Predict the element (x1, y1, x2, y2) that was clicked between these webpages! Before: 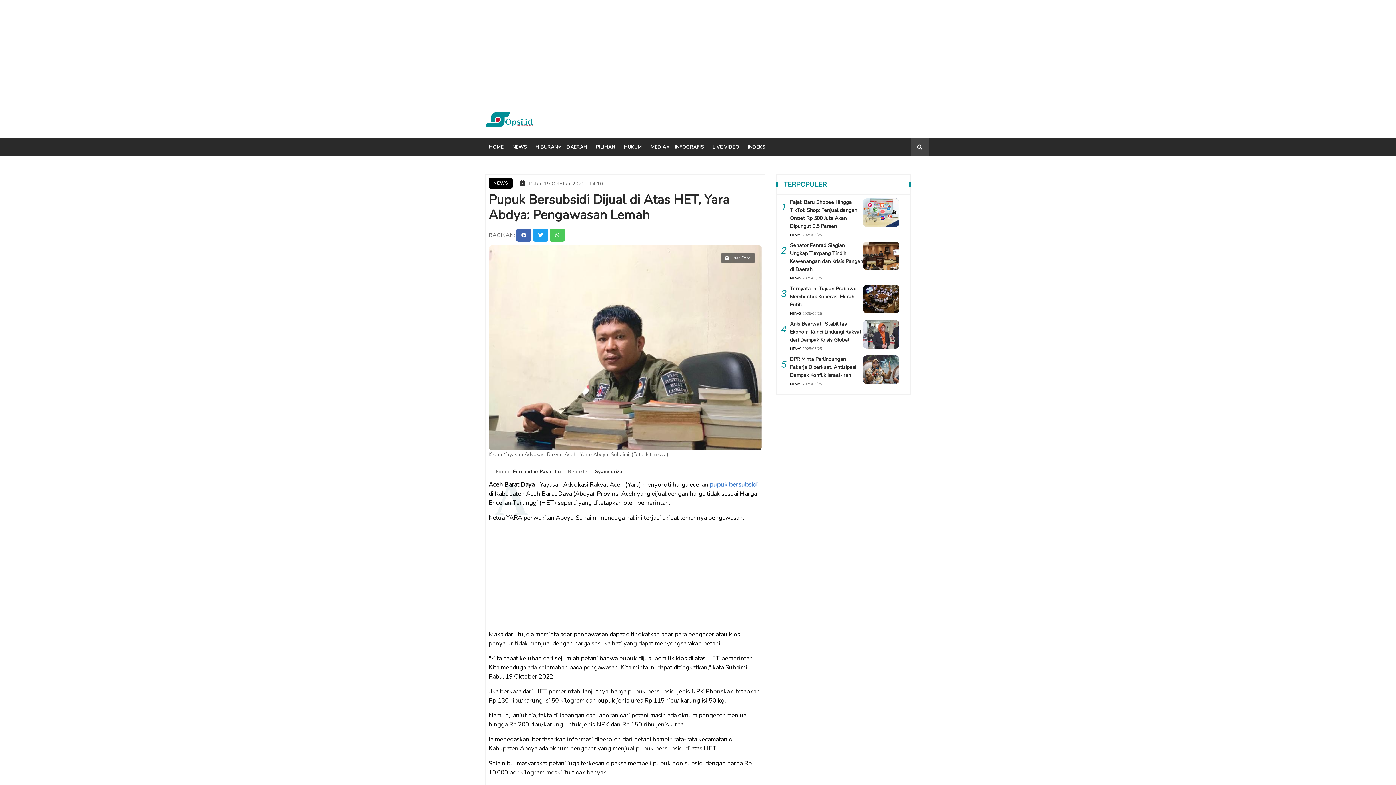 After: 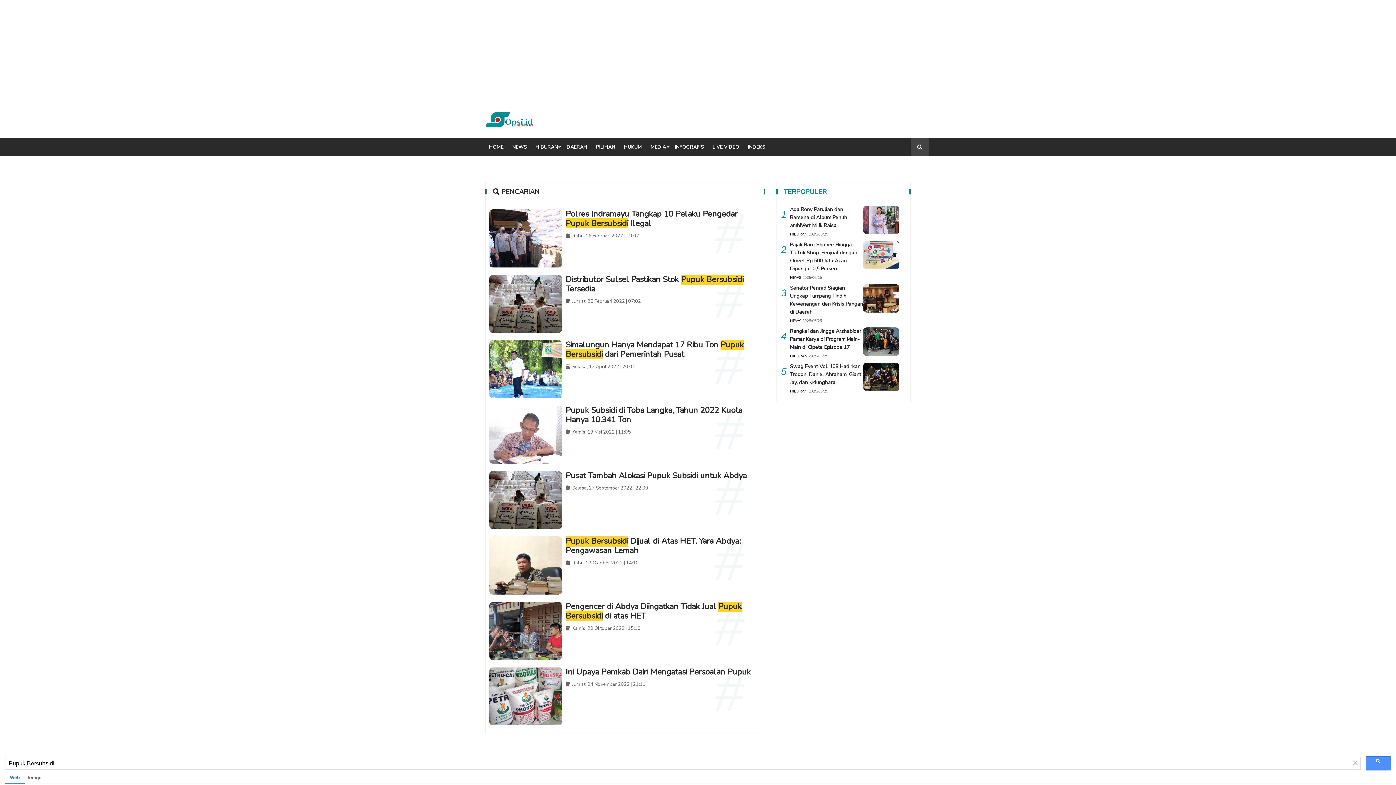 Action: label: pupuk bersubsidi bbox: (709, 480, 757, 489)